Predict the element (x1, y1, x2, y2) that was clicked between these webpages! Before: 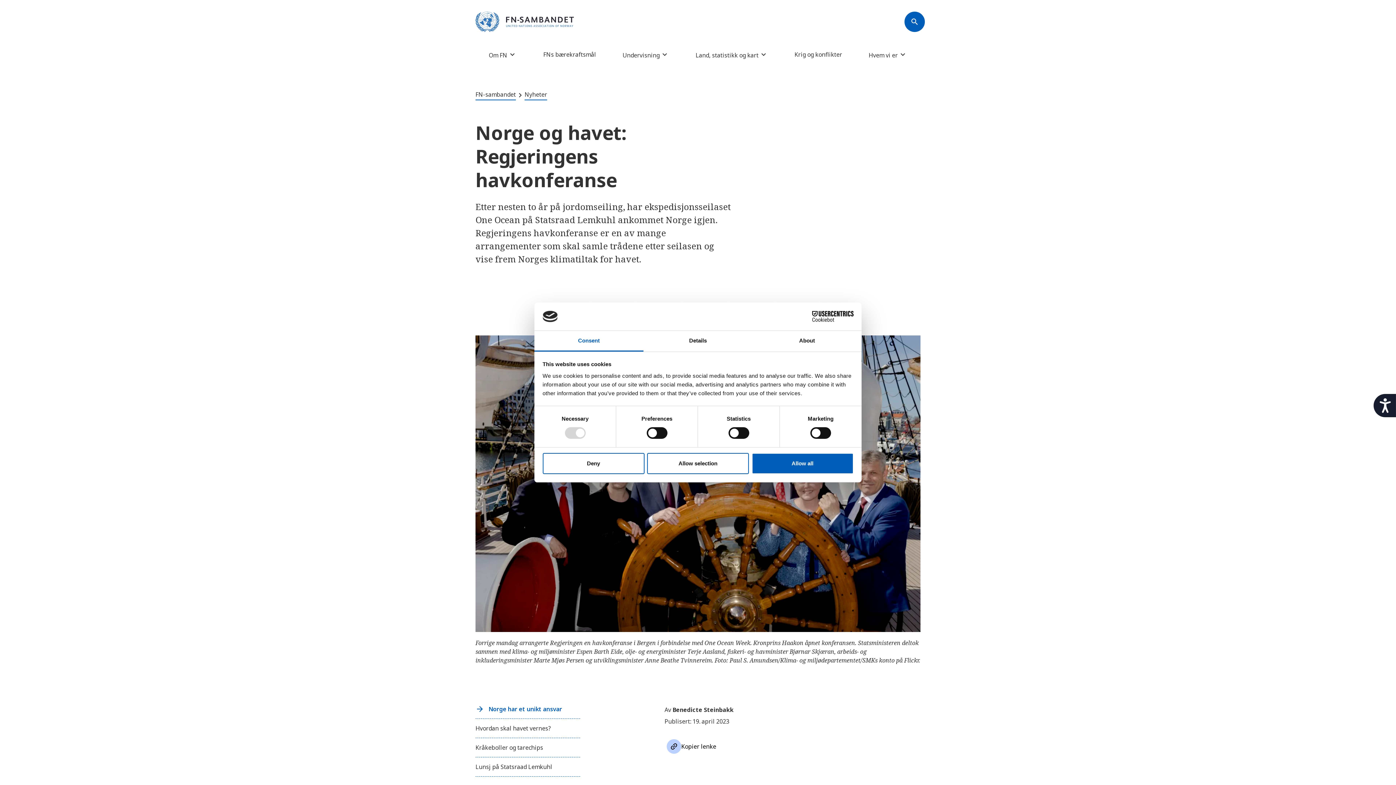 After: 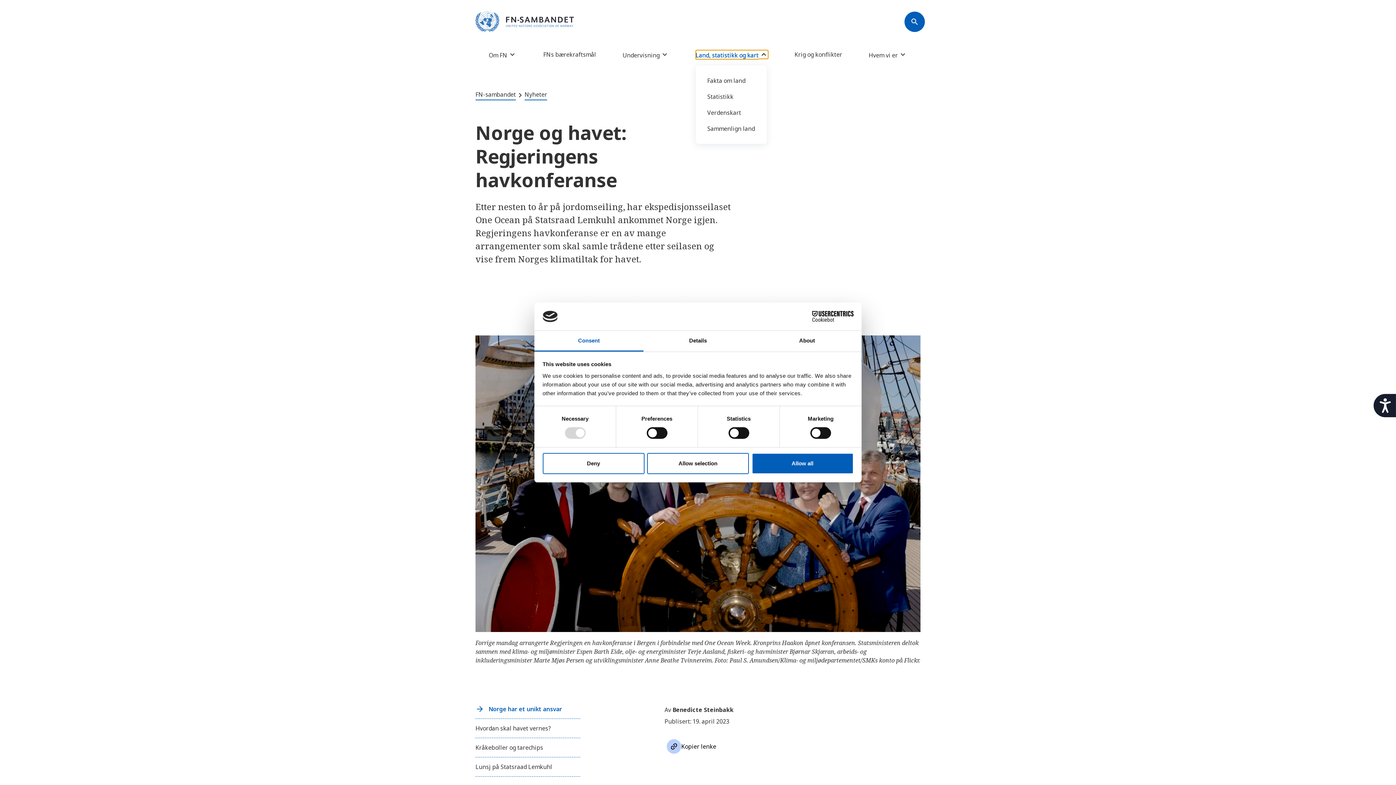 Action: label: Land, statistikk og kart bbox: (695, 50, 768, 58)